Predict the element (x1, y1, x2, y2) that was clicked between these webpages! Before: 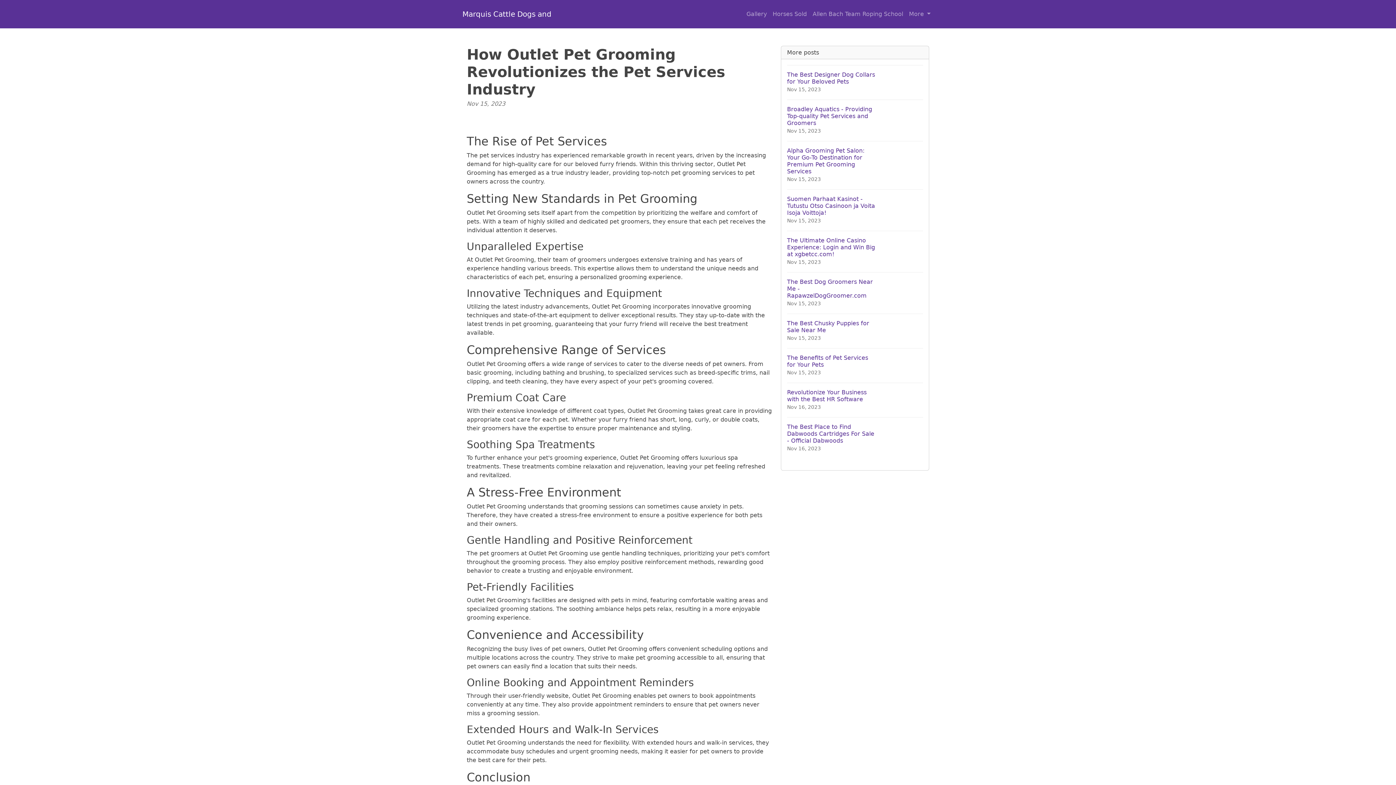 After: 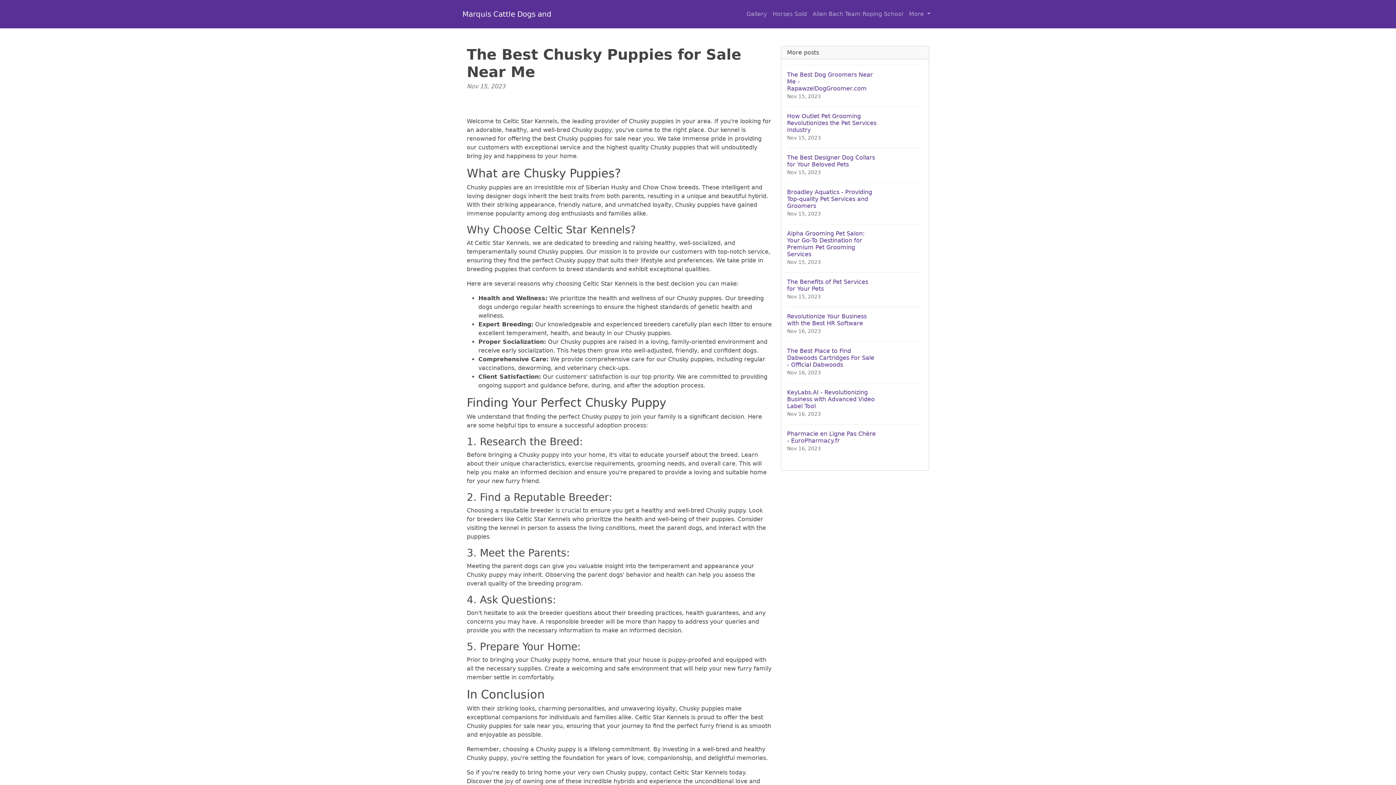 Action: label: The Best Chusky Puppies for Sale Near Me
Nov 15, 2023 bbox: (787, 313, 923, 348)